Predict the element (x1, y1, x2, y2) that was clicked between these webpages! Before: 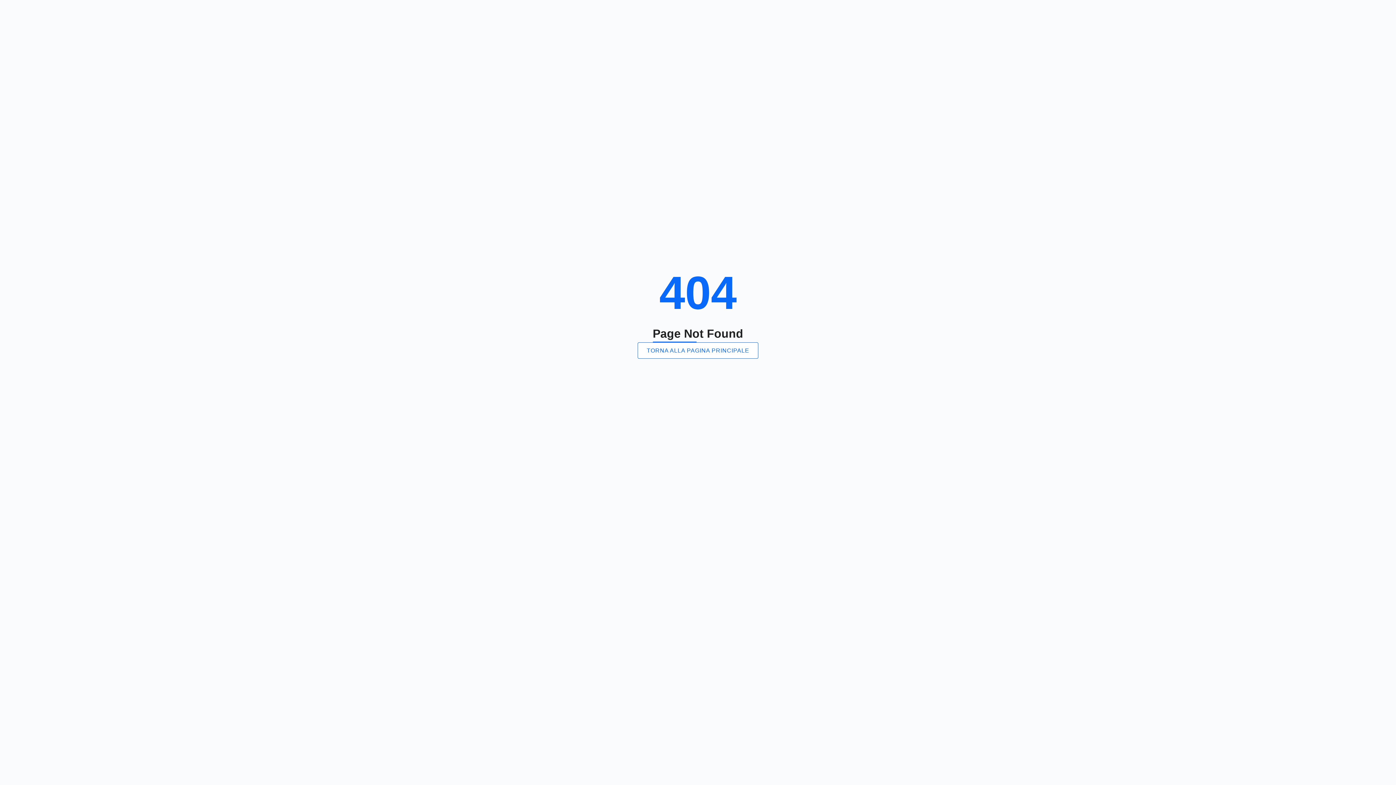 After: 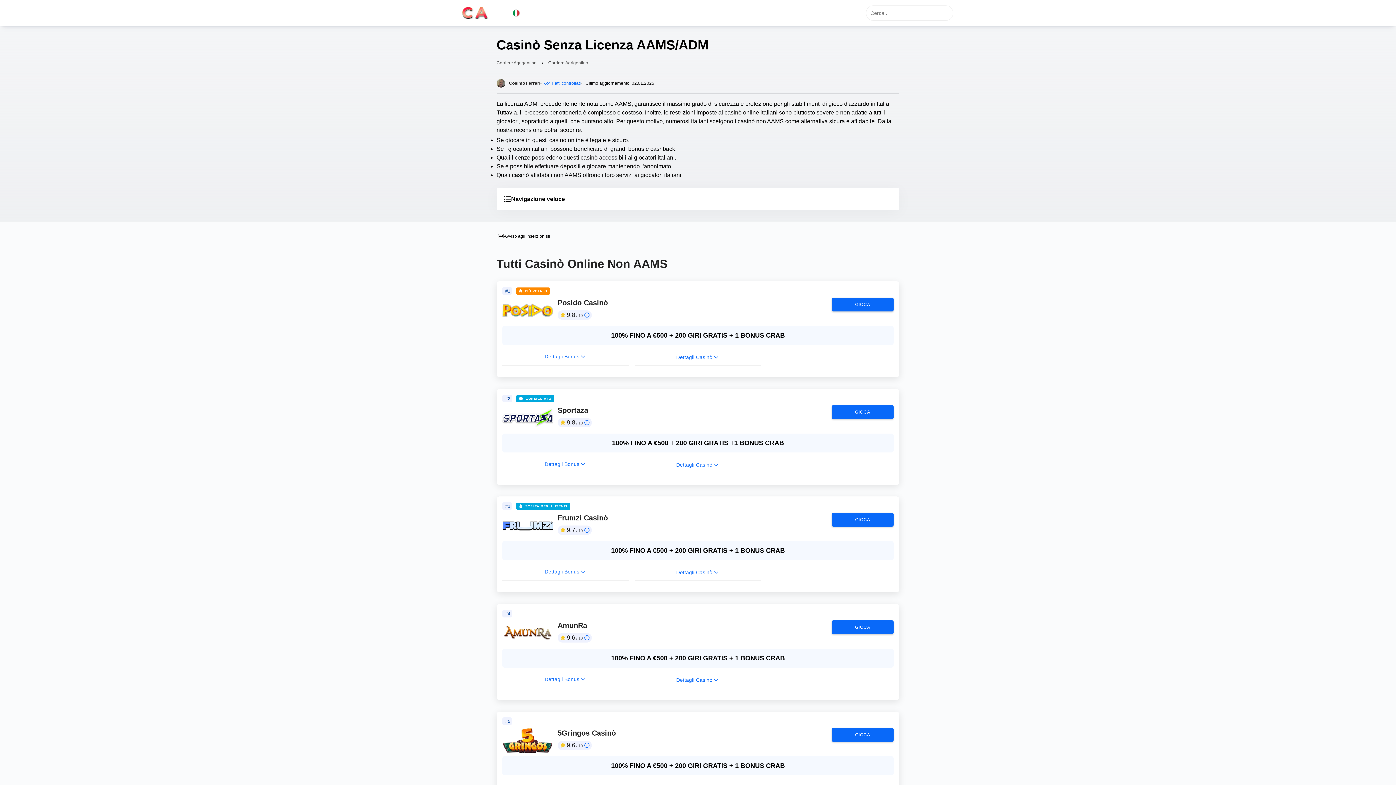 Action: label: TORNA ALLA PAGINA PRINCIPALE bbox: (637, 342, 758, 358)